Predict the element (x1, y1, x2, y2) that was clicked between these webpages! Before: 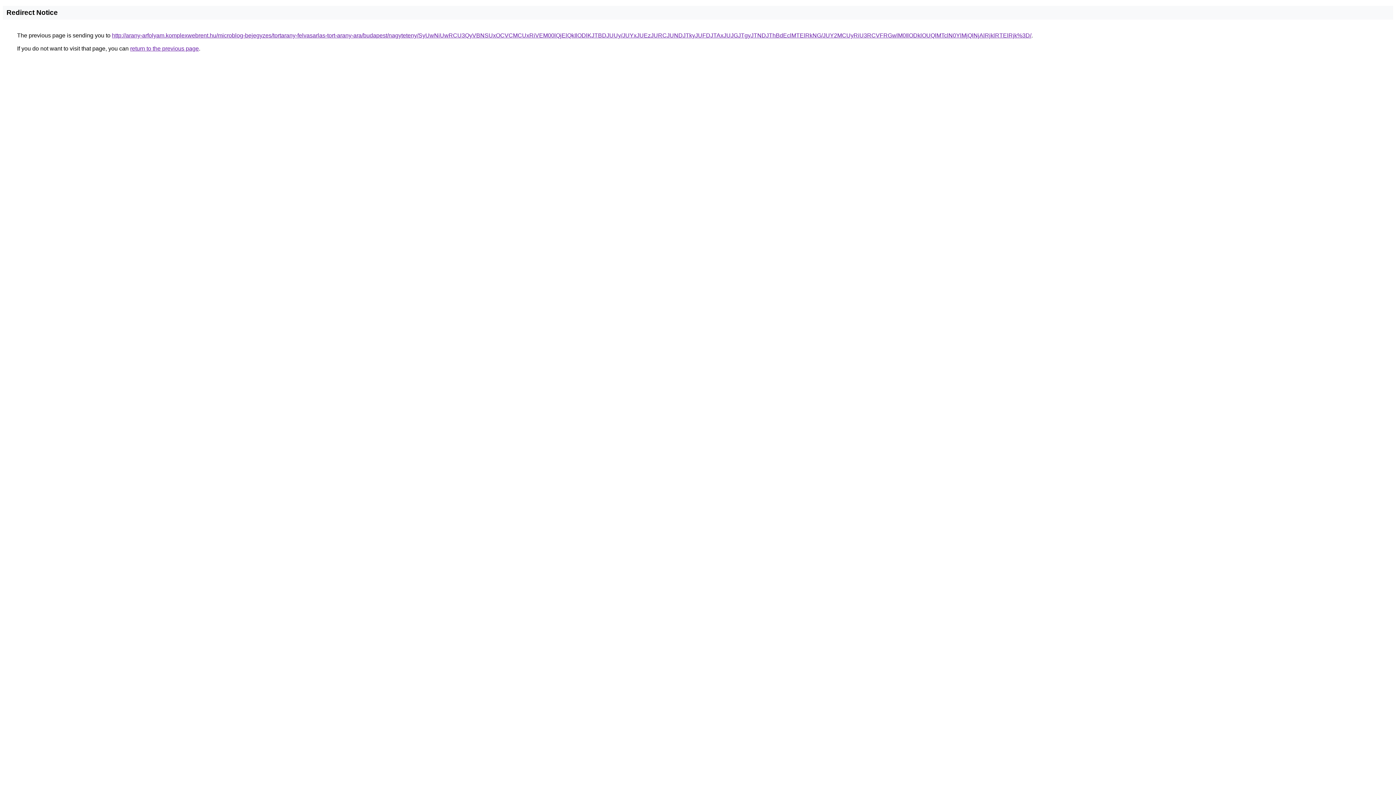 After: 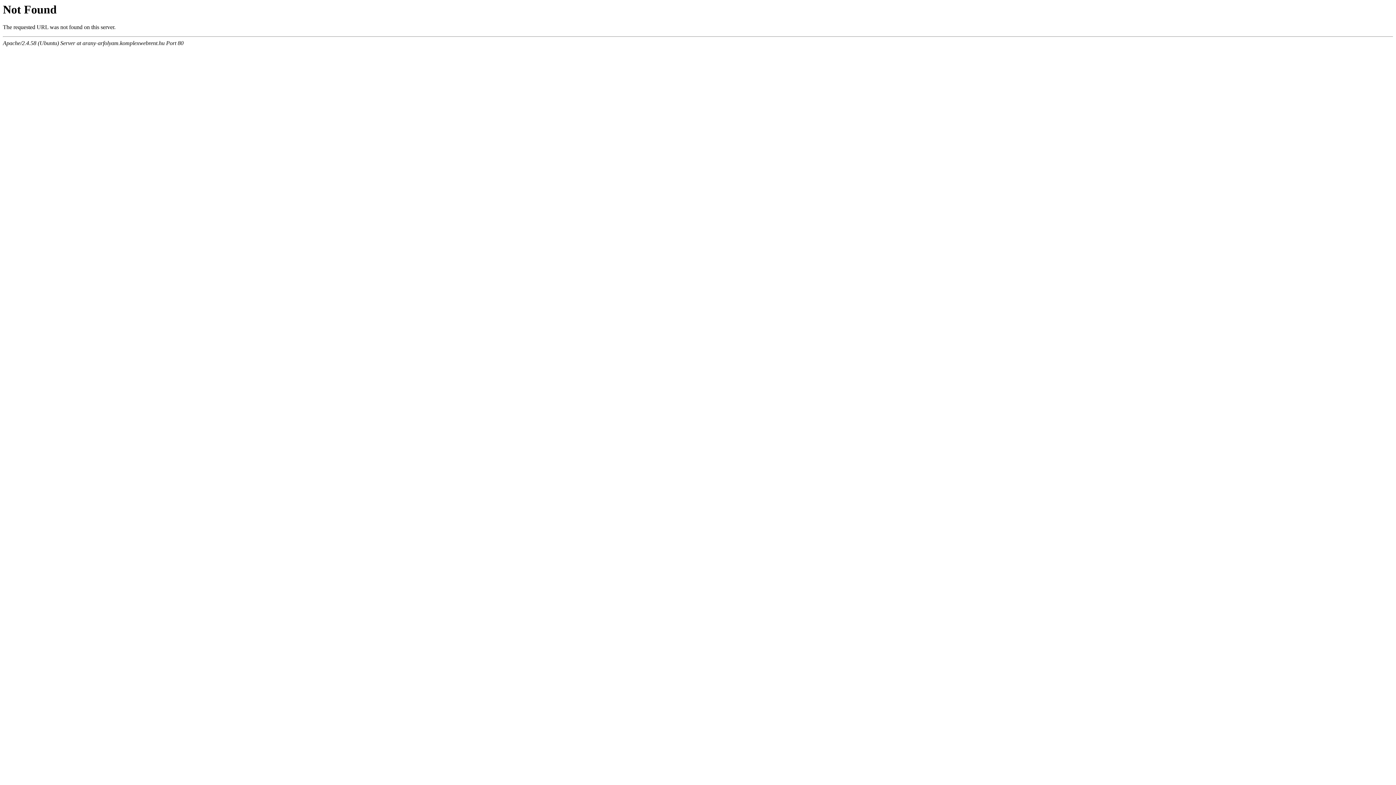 Action: bbox: (112, 32, 1031, 38) label: http://arany-arfolyam.komplexwebrent.hu/microblog-bejegyzes/tortarany-felvasarlas-tort-arany-ara/budapest/nagyteteny/SyUwNiUwRCU3QyVBNSUxOCVCMCUxRiVEM00lQjElQkIlODlKJTBDJUUy/JUYxJUEzJURCJUNDJTkyJUFDJTAxJUJGJTgyJTNDJThBdEclMTElRkNG/JUY2MCUyRiU3RCVFRGwlM0IlODklOUQlMTclN0YlMjQlNjAlRjklRTElRjk%3D/